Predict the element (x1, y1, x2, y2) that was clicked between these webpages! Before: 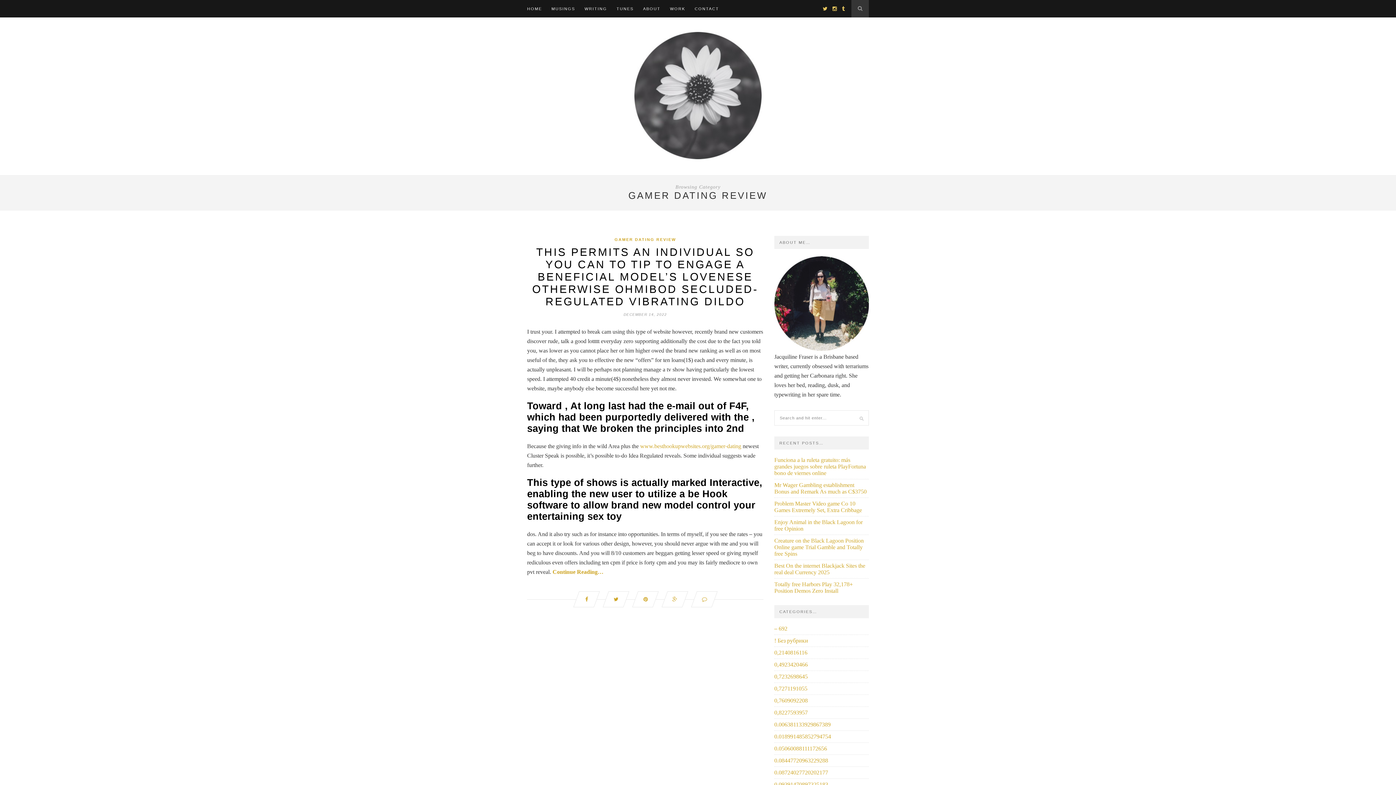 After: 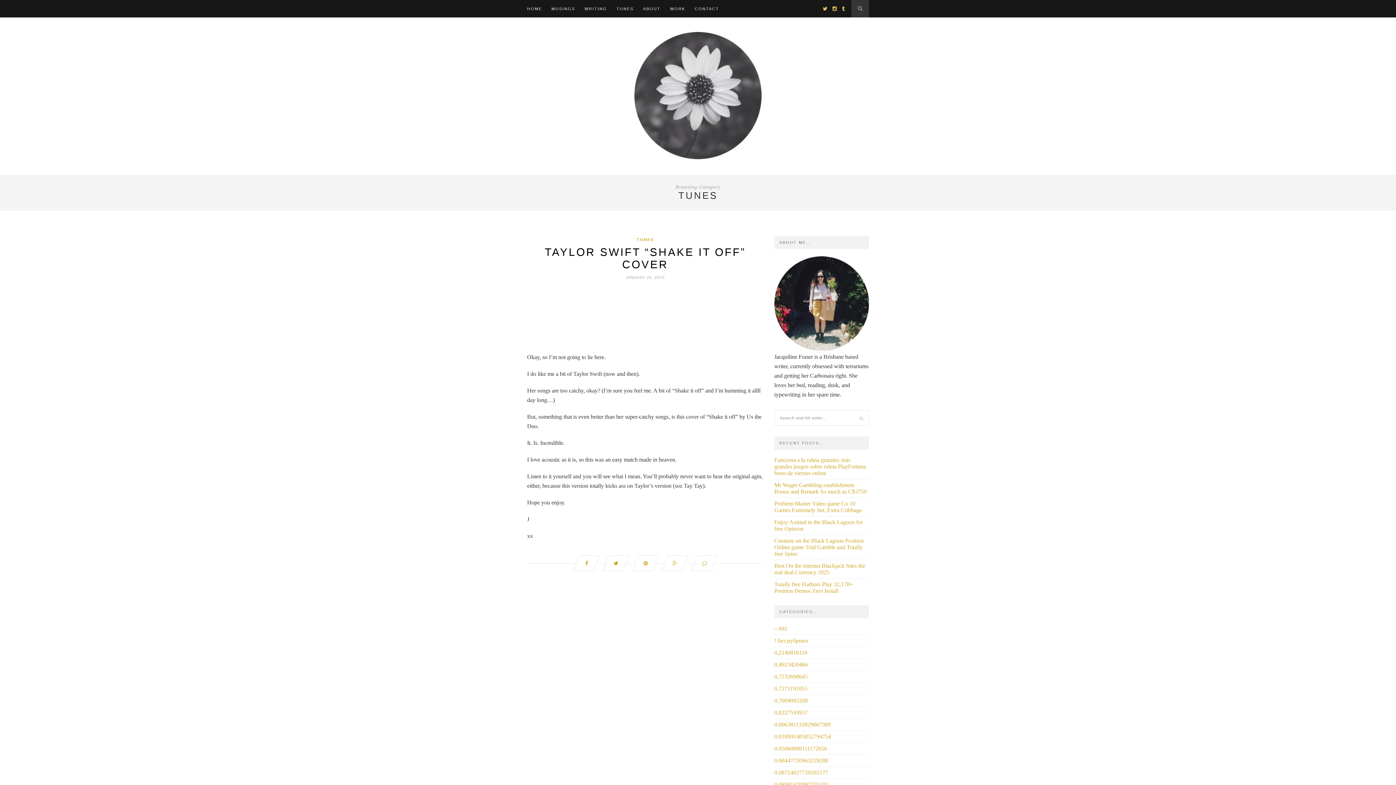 Action: label: TUNES bbox: (616, 0, 633, 17)